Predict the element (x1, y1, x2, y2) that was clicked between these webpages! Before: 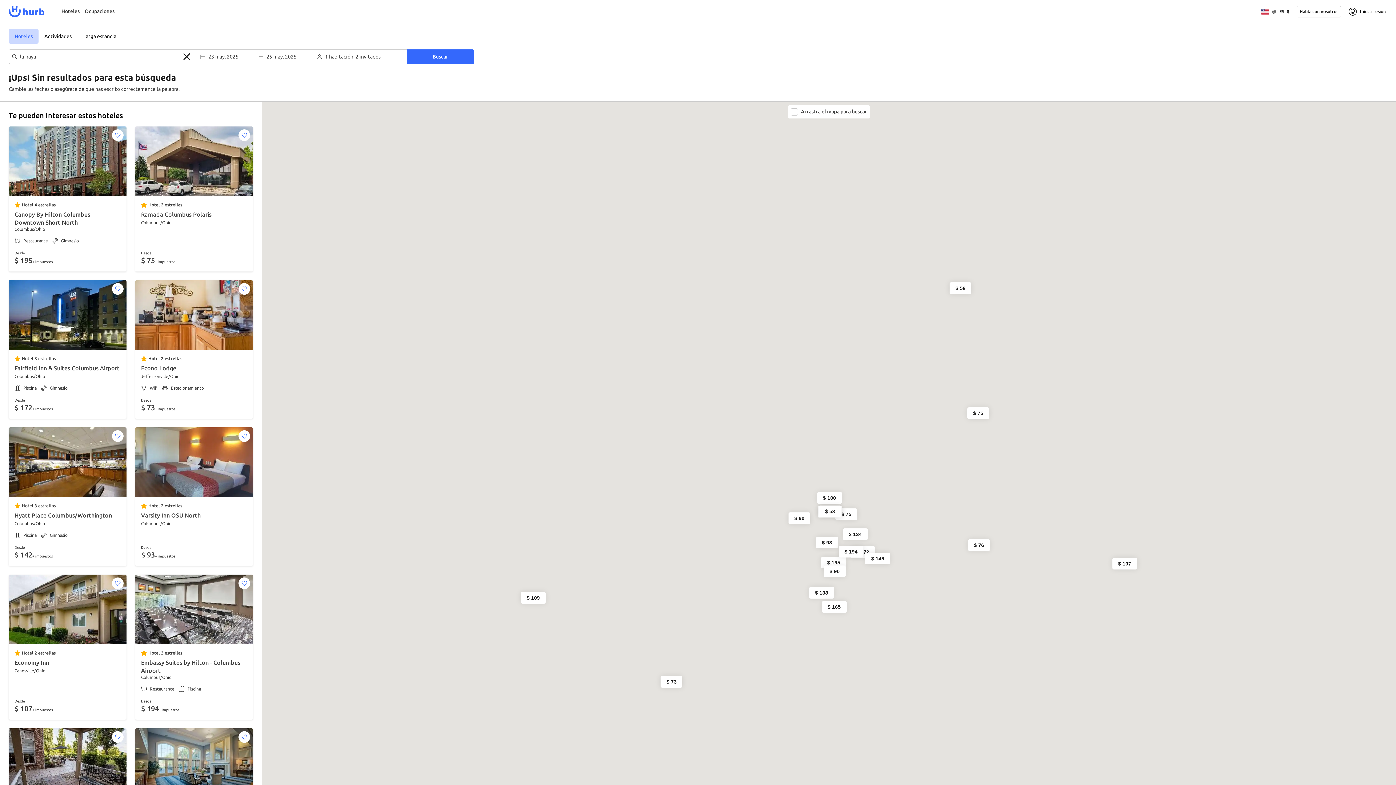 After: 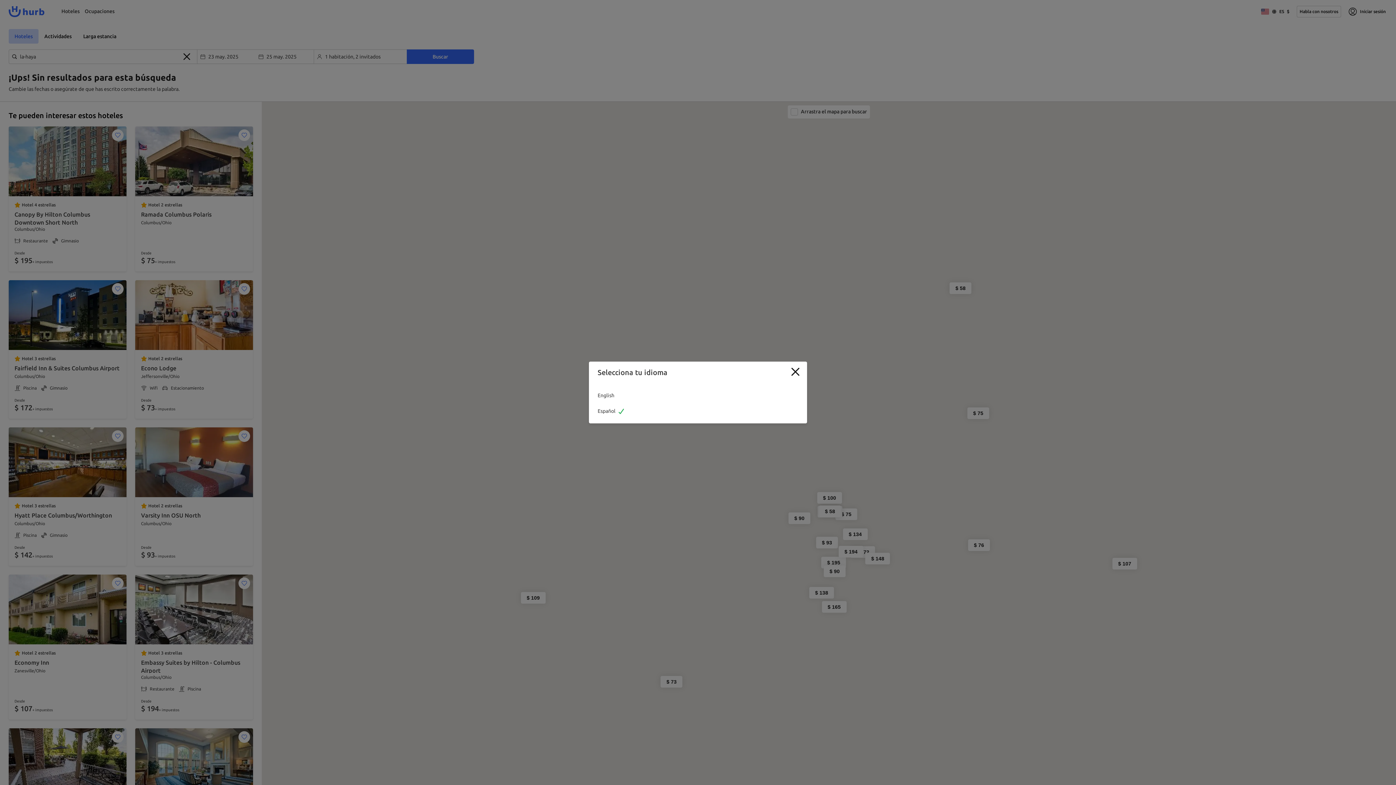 Action: label: ES bbox: (1270, 5, 1285, 17)